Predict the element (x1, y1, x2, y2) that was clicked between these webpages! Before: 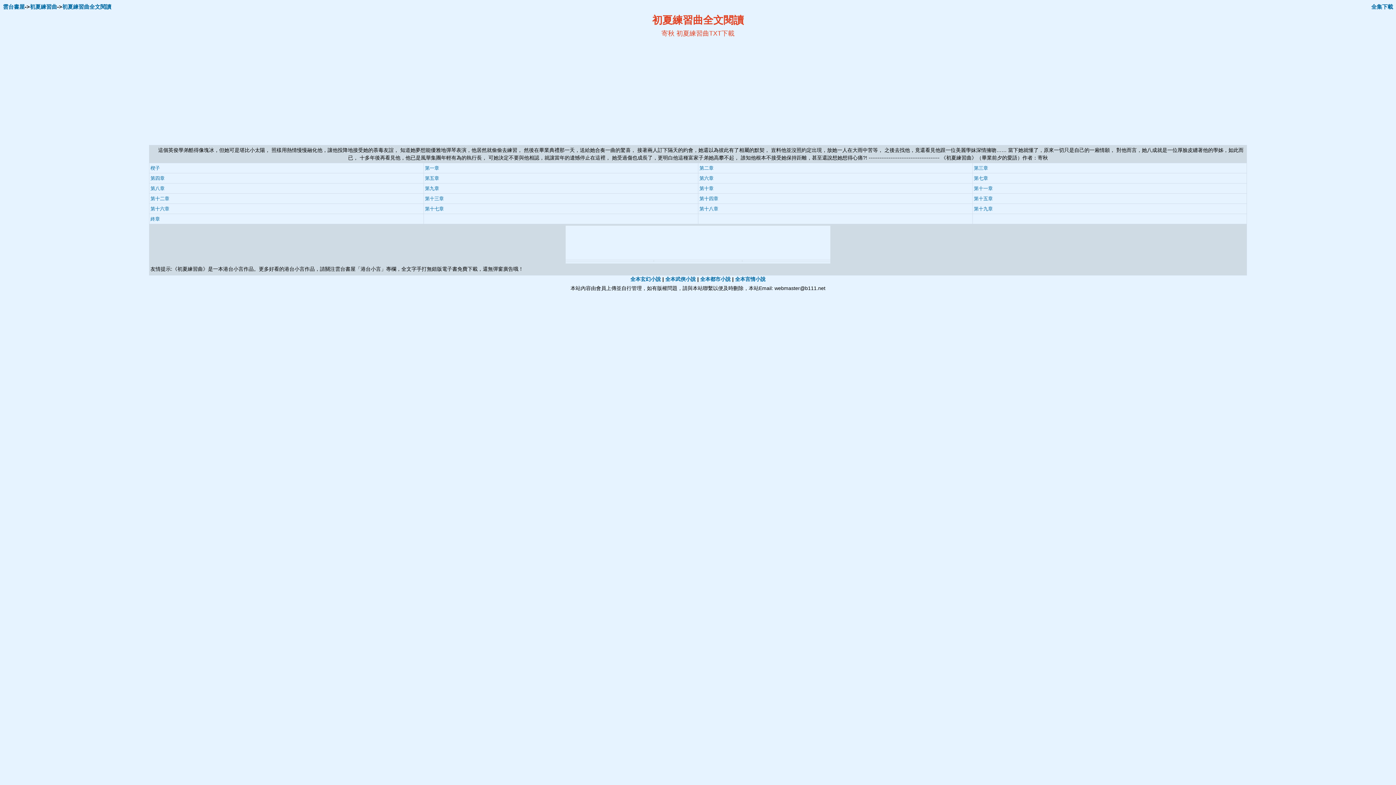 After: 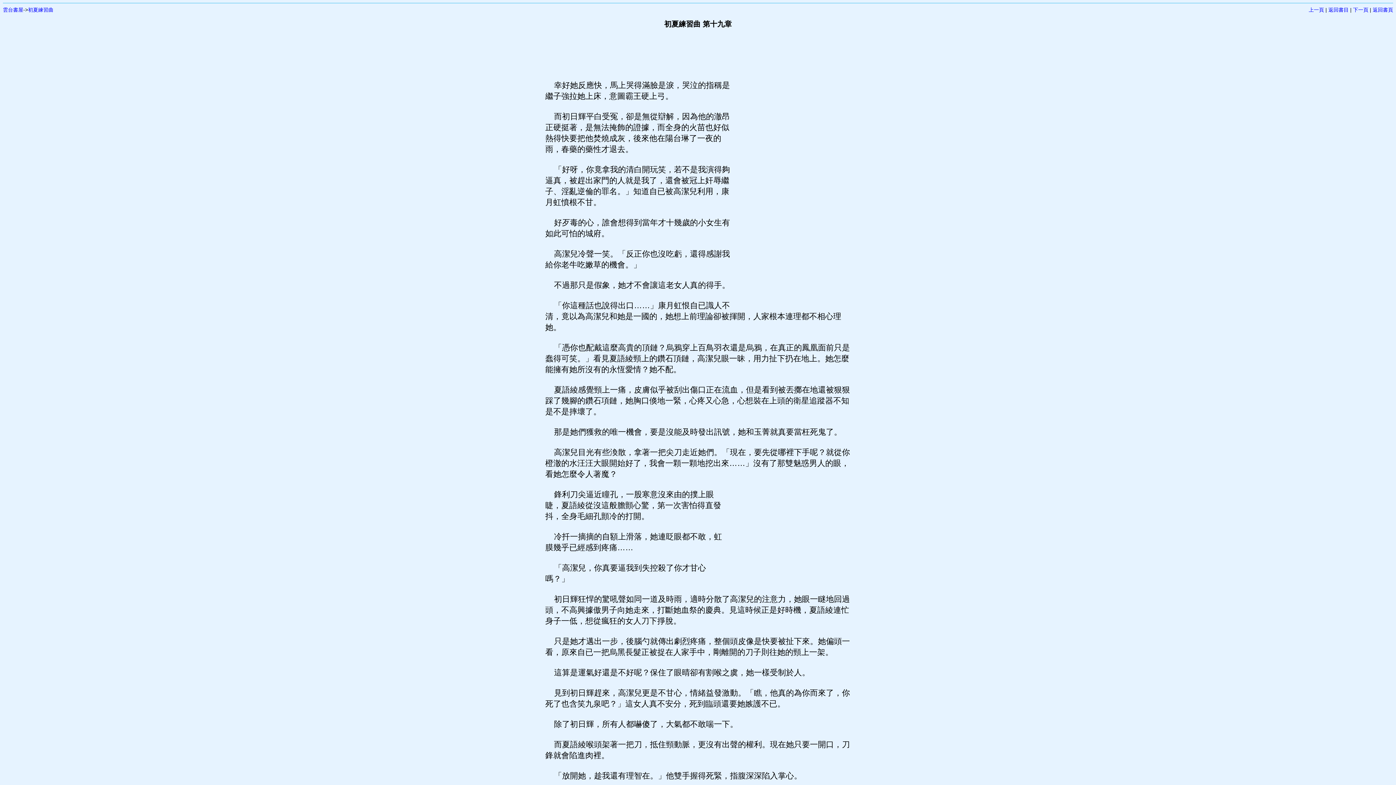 Action: label: 第十九章 bbox: (974, 206, 993, 211)